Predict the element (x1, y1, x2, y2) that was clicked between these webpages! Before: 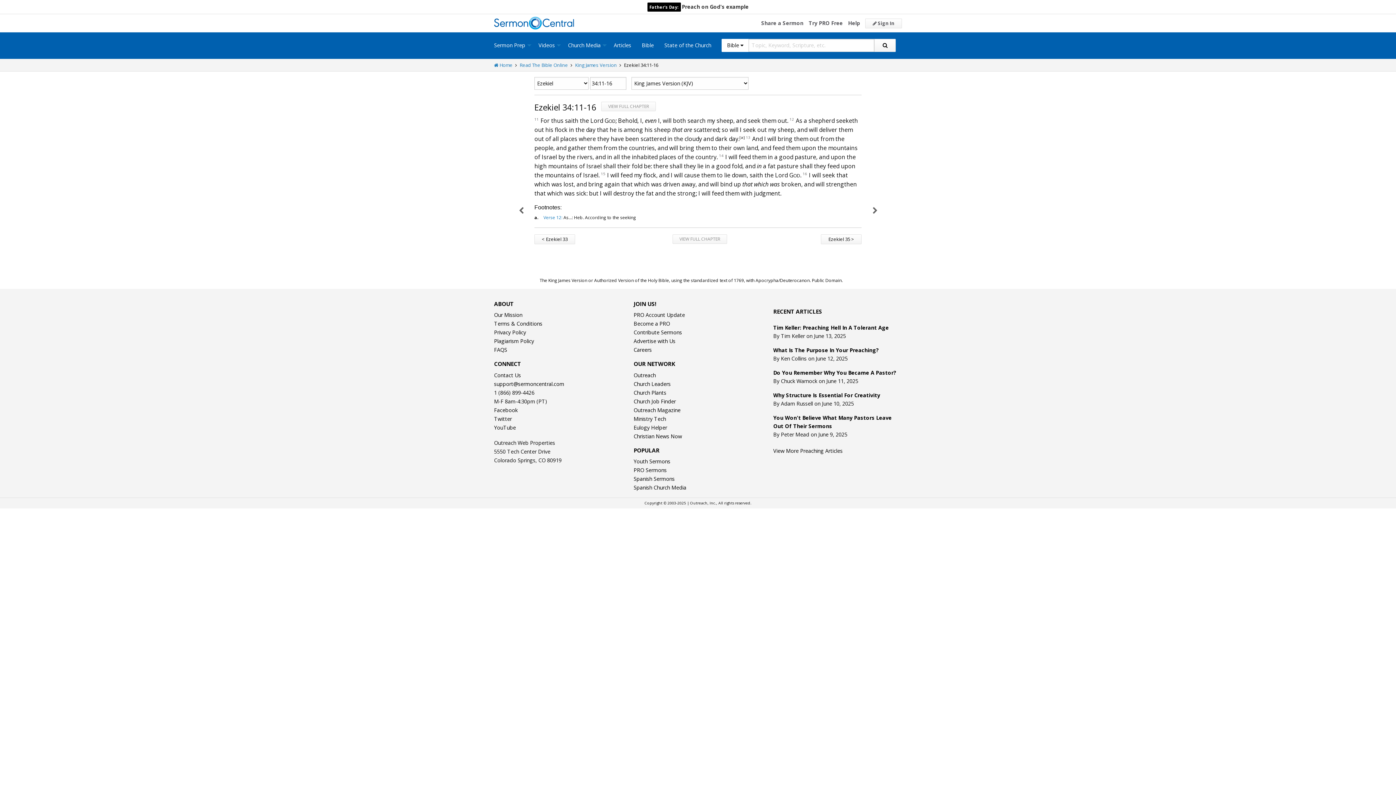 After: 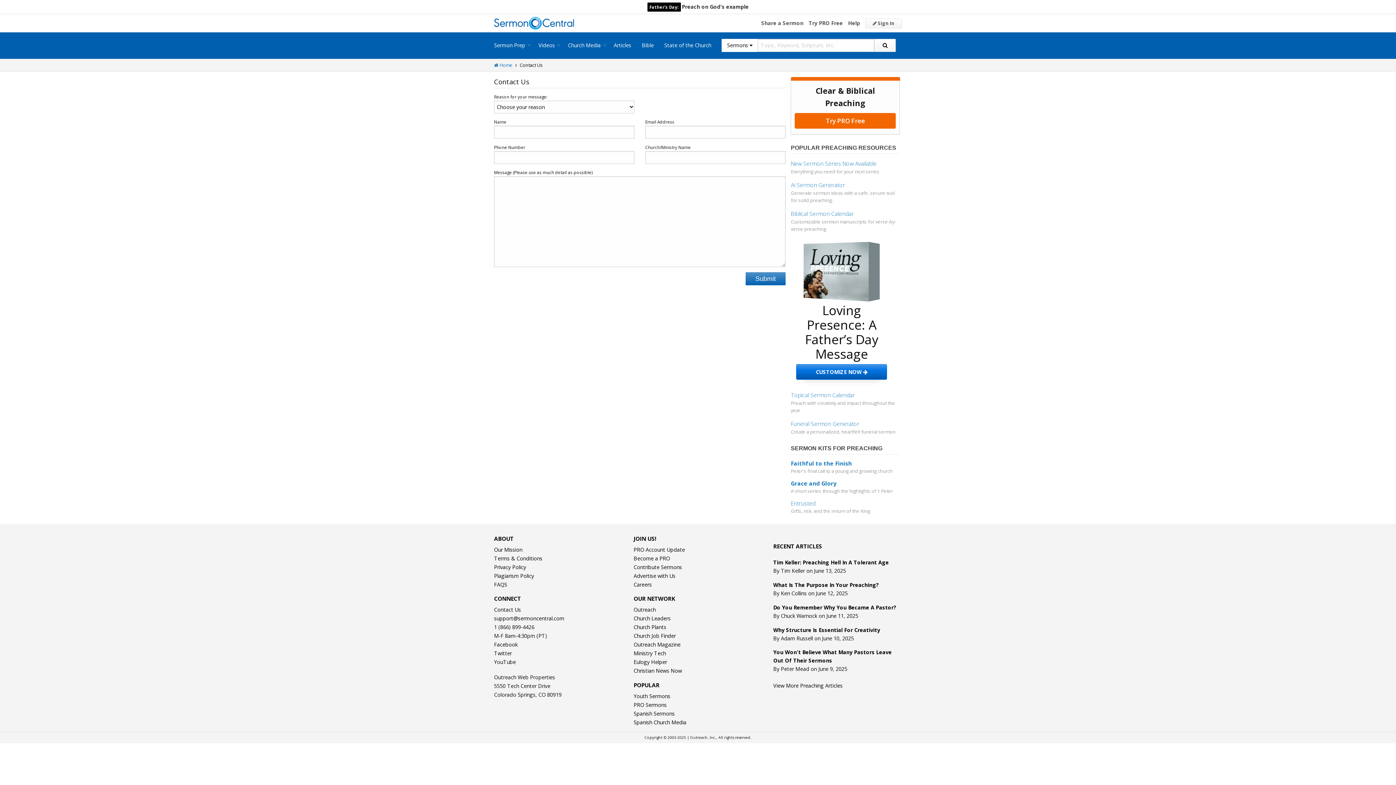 Action: bbox: (494, 371, 521, 378) label: Contact Us